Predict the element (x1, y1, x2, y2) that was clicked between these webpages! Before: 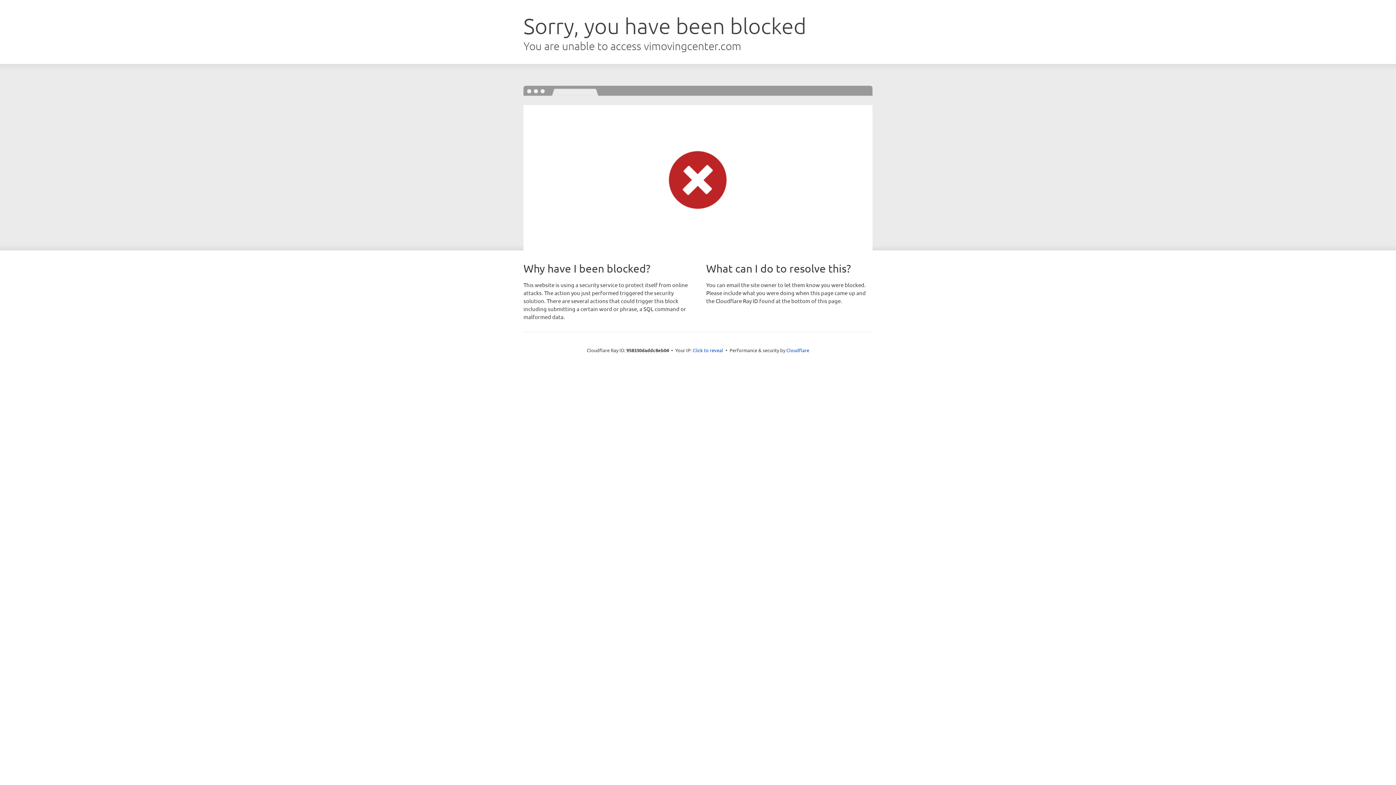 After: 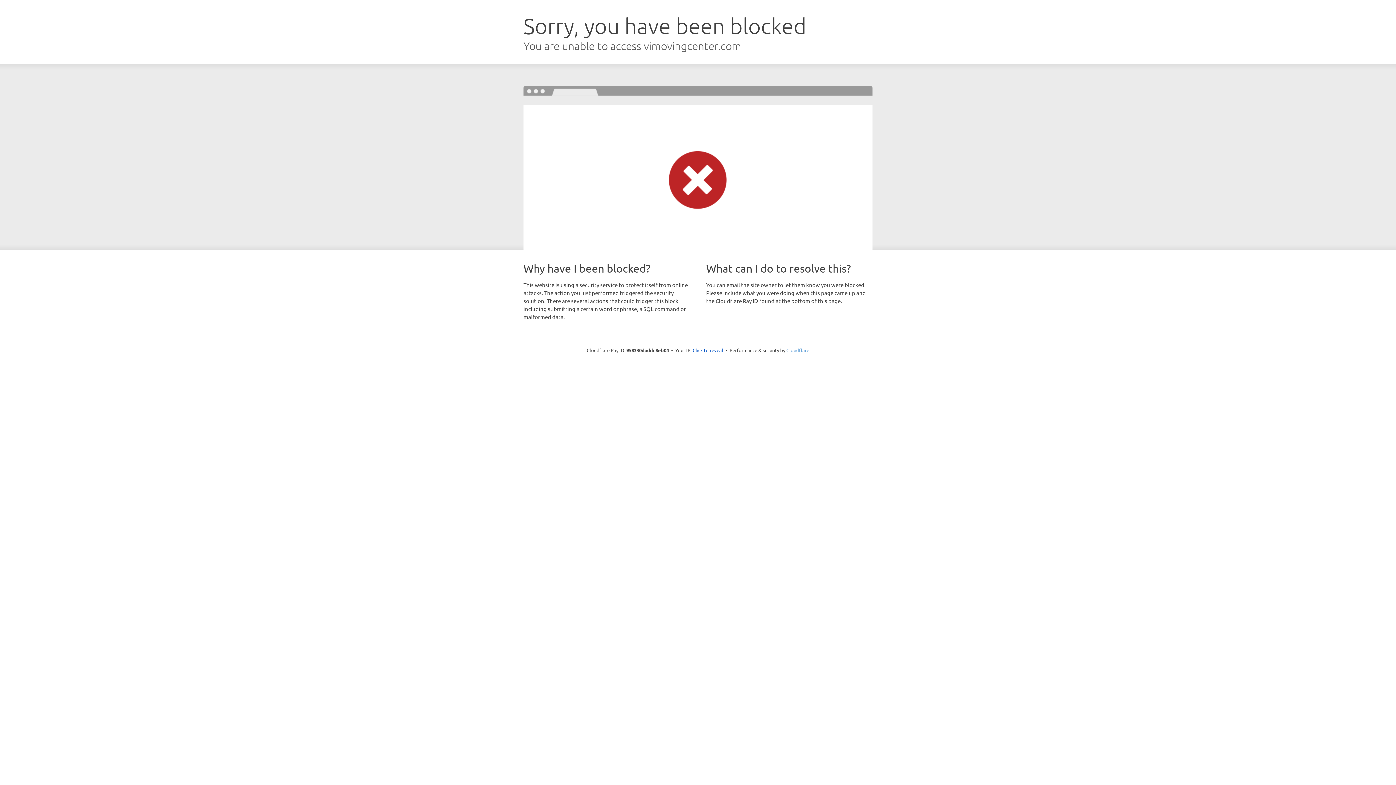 Action: bbox: (786, 347, 809, 353) label: Cloudflare